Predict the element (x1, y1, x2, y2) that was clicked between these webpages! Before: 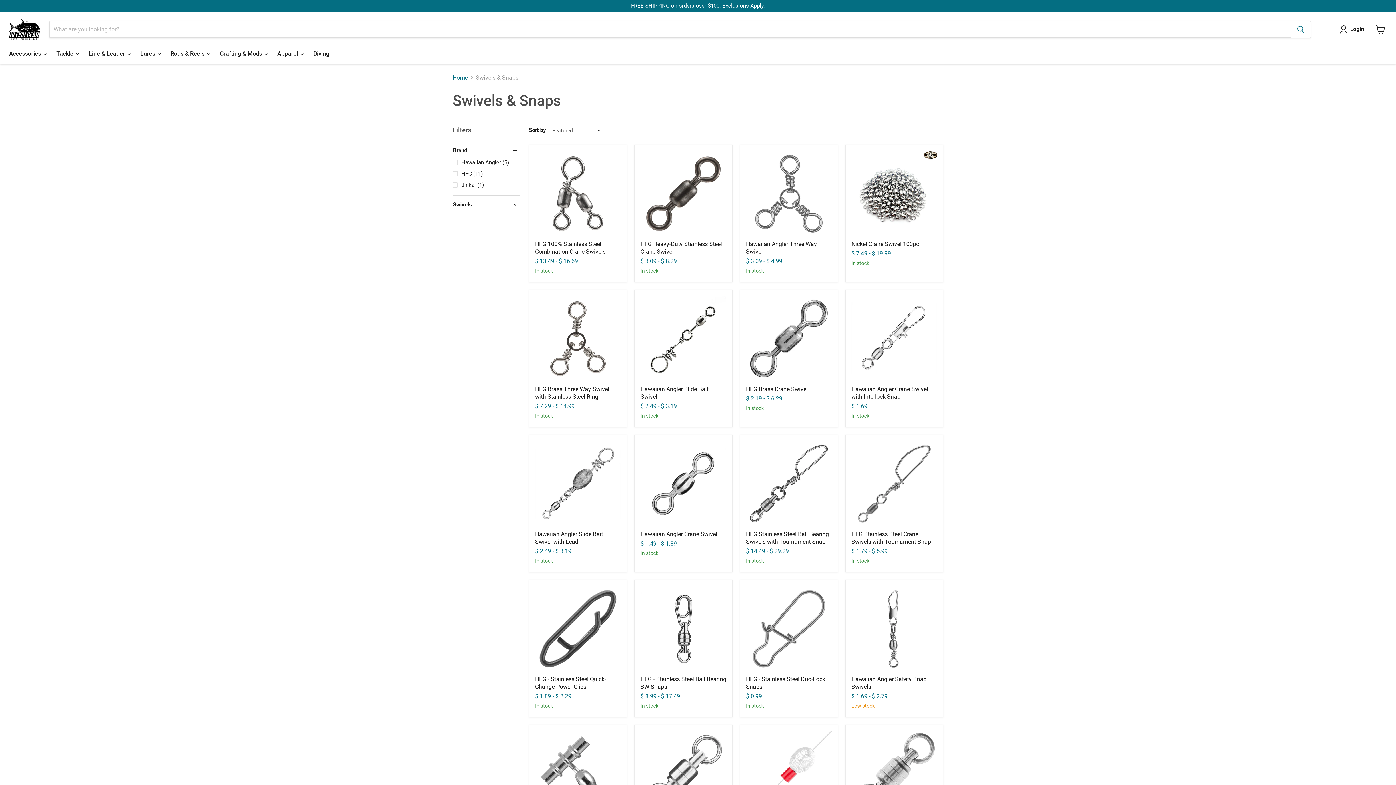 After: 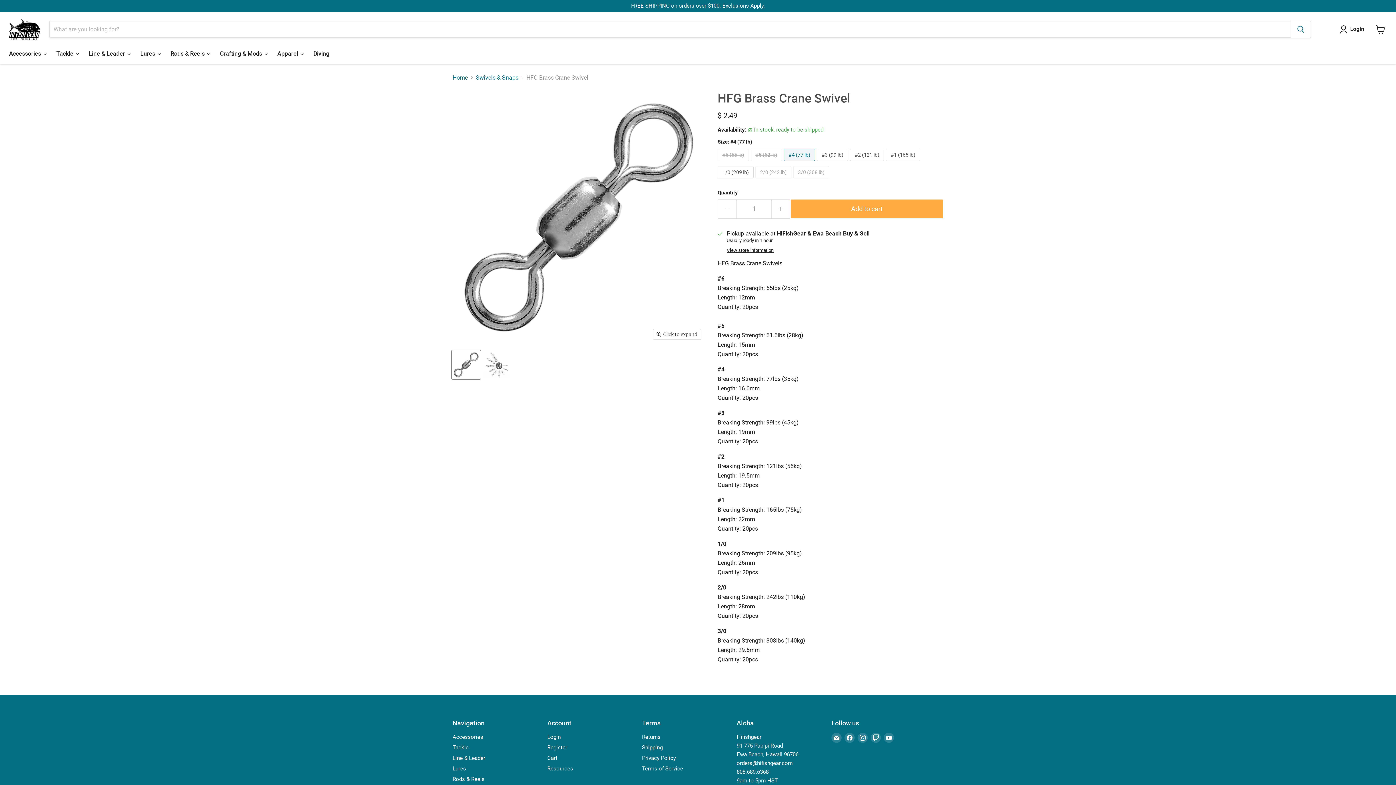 Action: bbox: (746, 385, 808, 392) label: HFG Brass Crane Swivel